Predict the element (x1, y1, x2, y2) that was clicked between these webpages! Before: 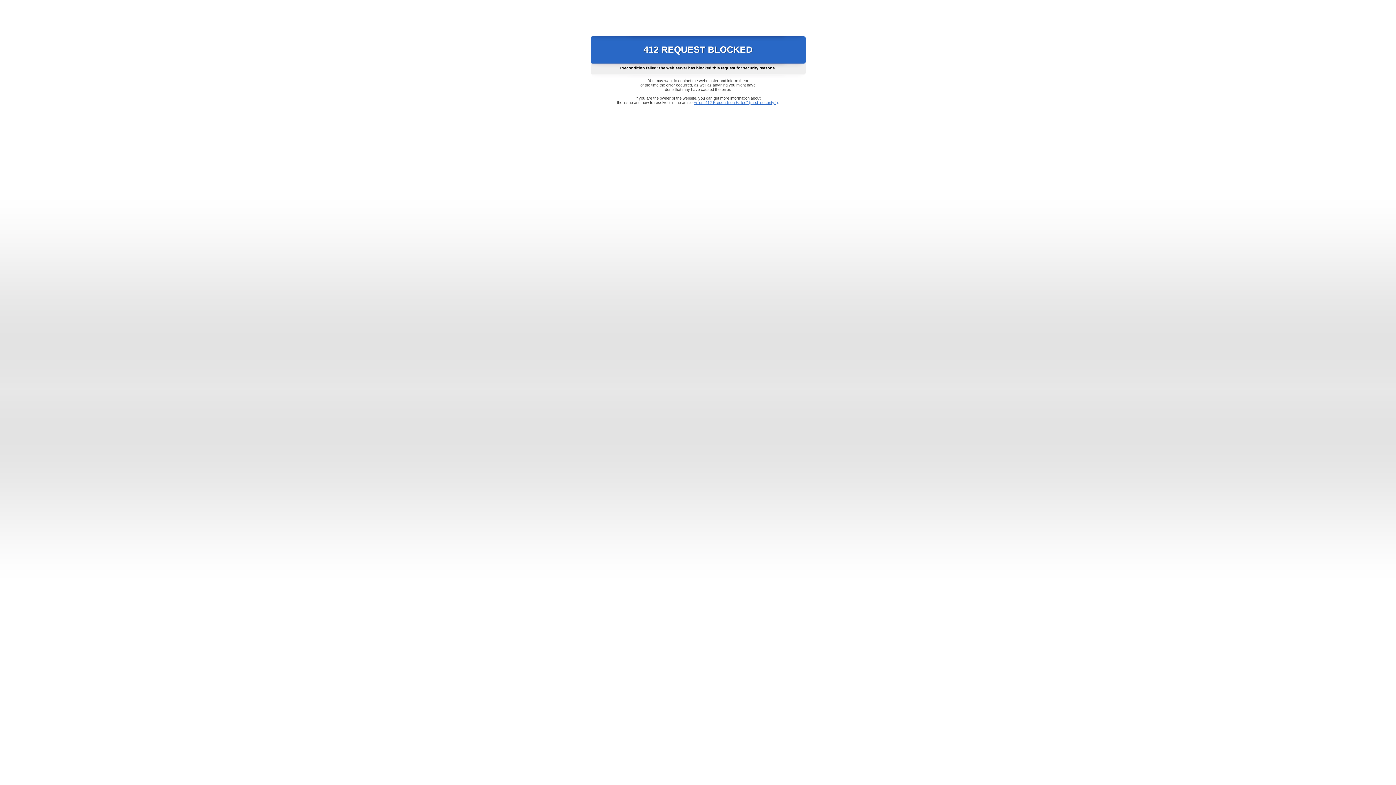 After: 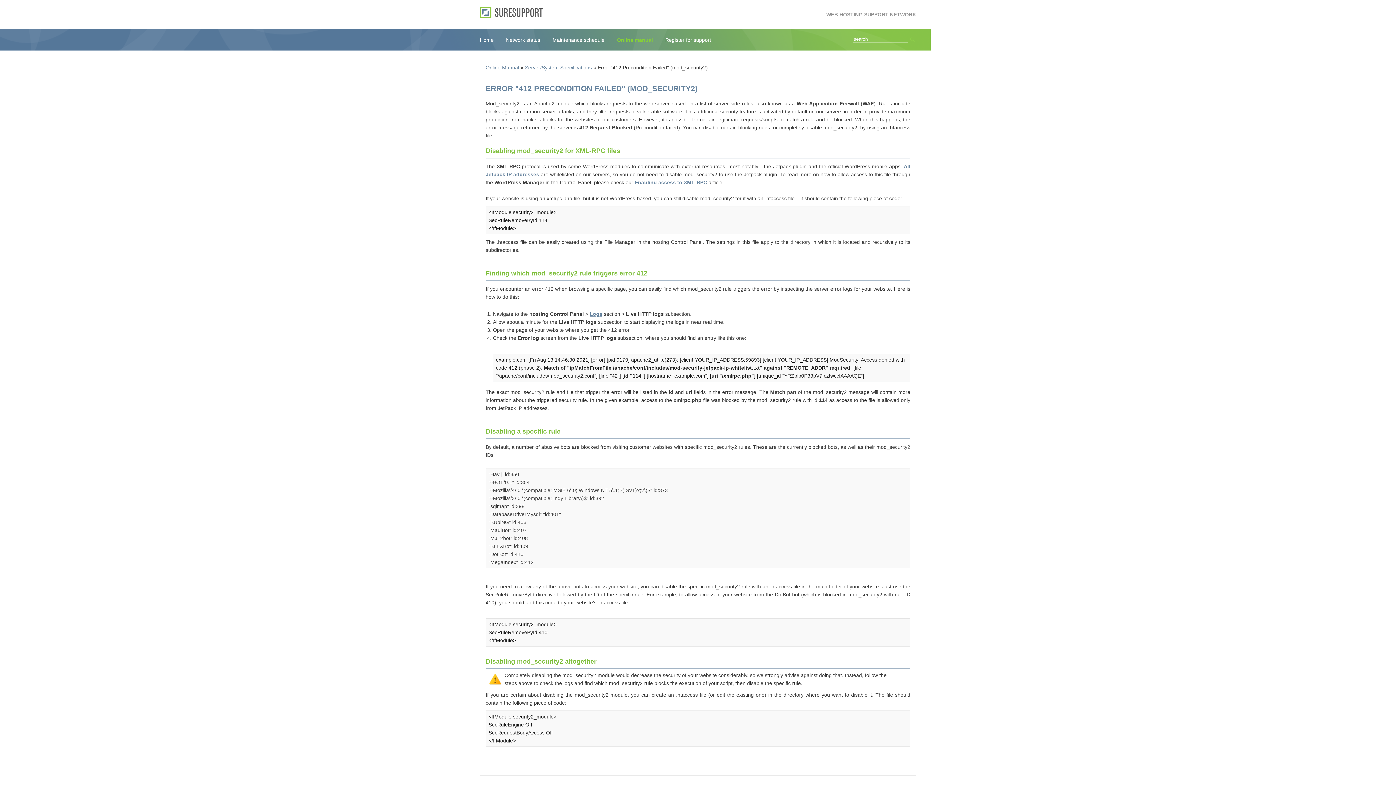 Action: bbox: (693, 100, 778, 104) label: Error "412 Precondition Failed" (mod_security2)